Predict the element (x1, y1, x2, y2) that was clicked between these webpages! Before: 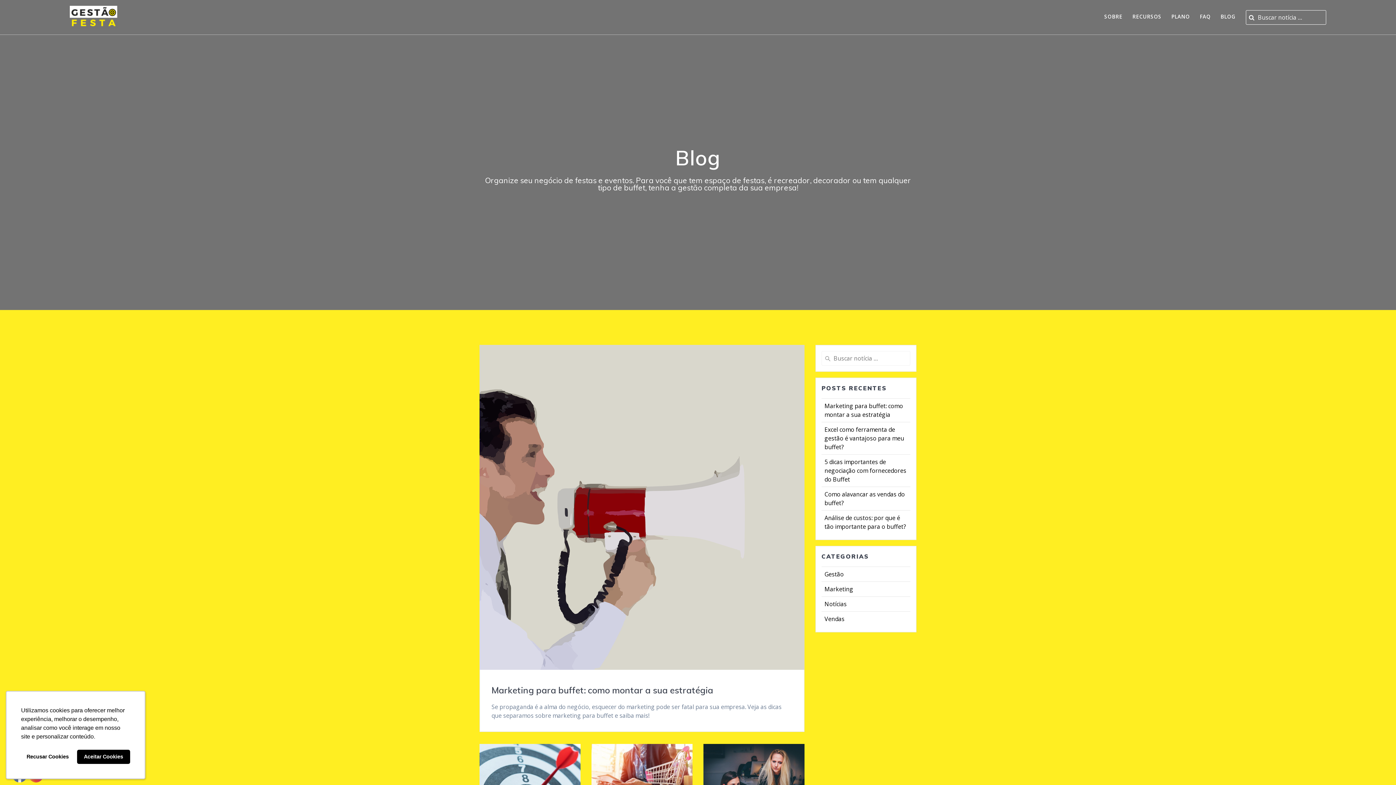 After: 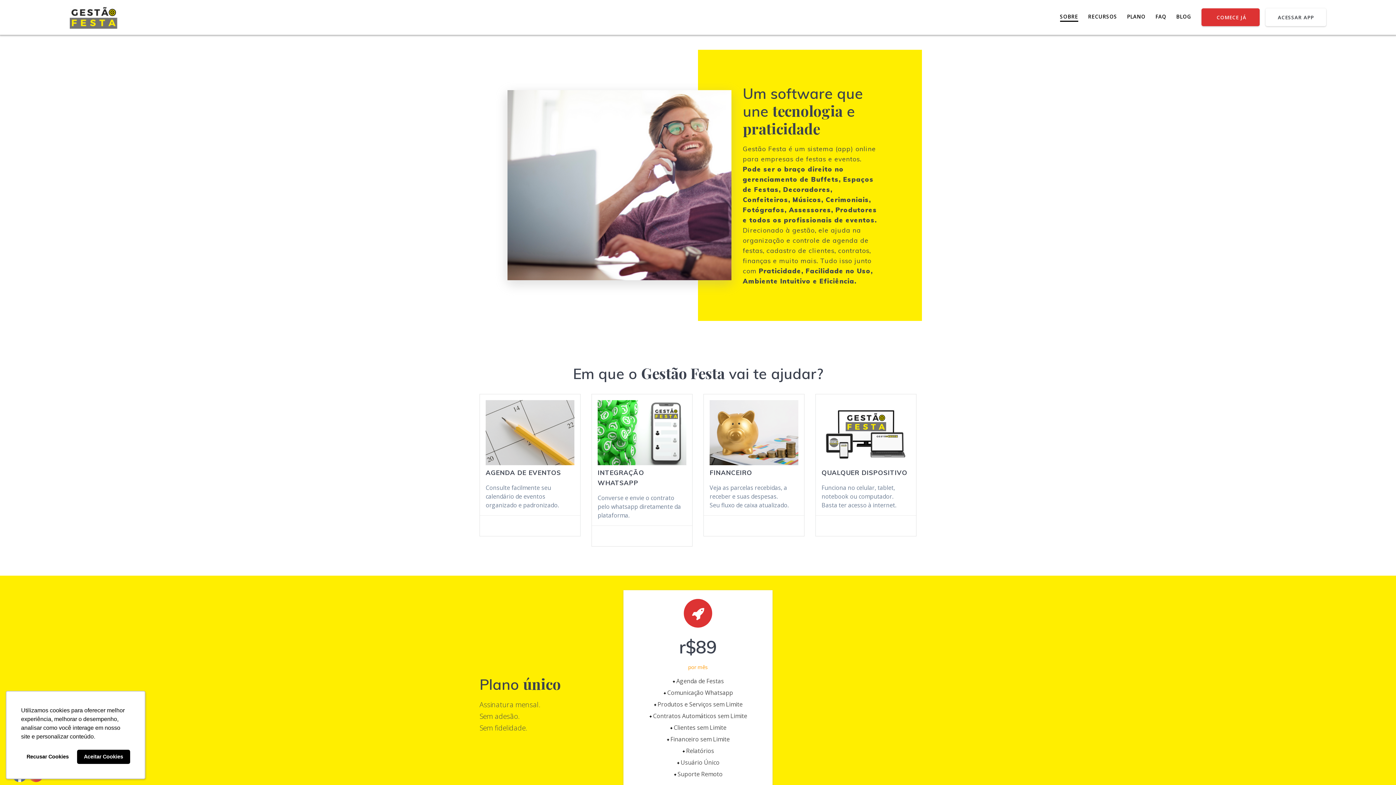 Action: bbox: (1104, 12, 1122, 21) label: SOBRE